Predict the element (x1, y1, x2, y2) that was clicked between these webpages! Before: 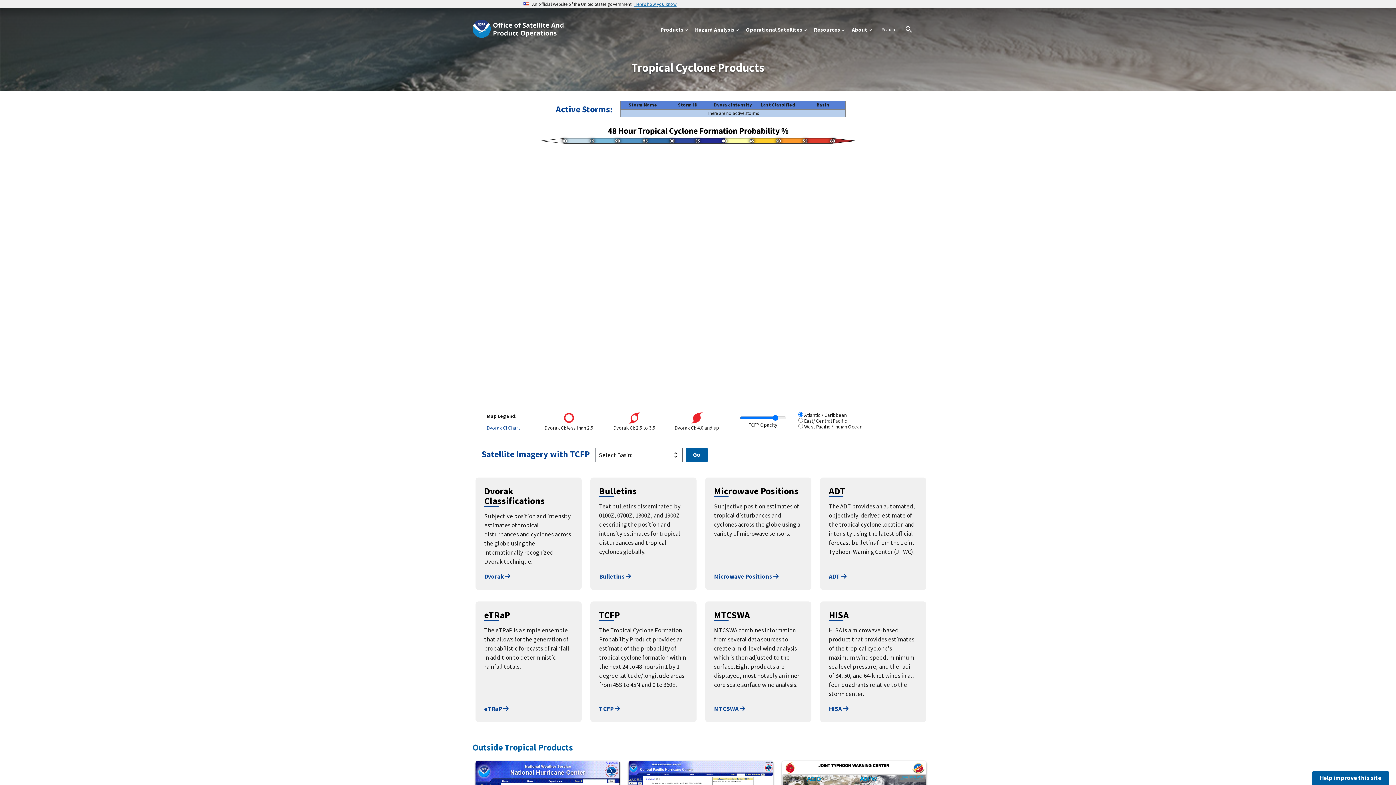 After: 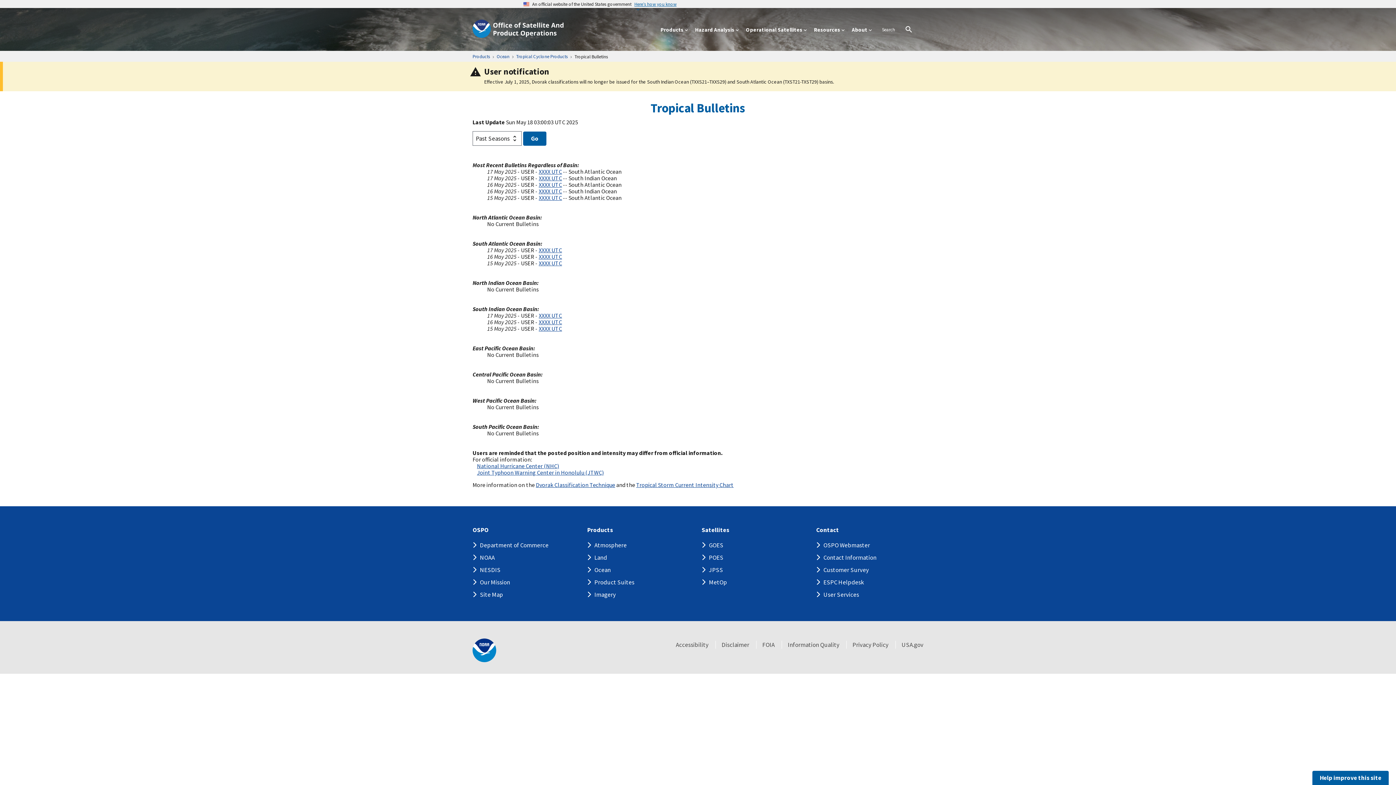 Action: label: Bulletins  bbox: (599, 572, 631, 580)